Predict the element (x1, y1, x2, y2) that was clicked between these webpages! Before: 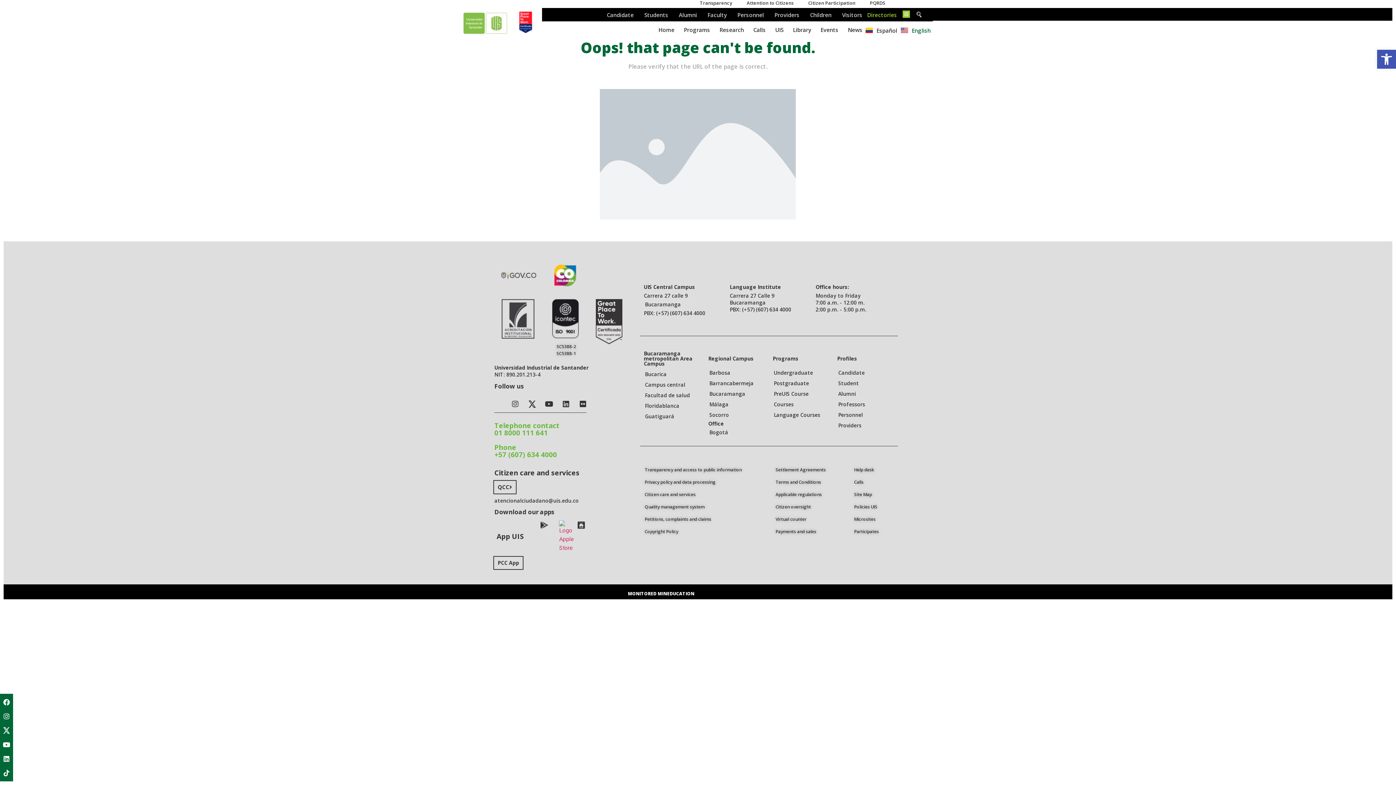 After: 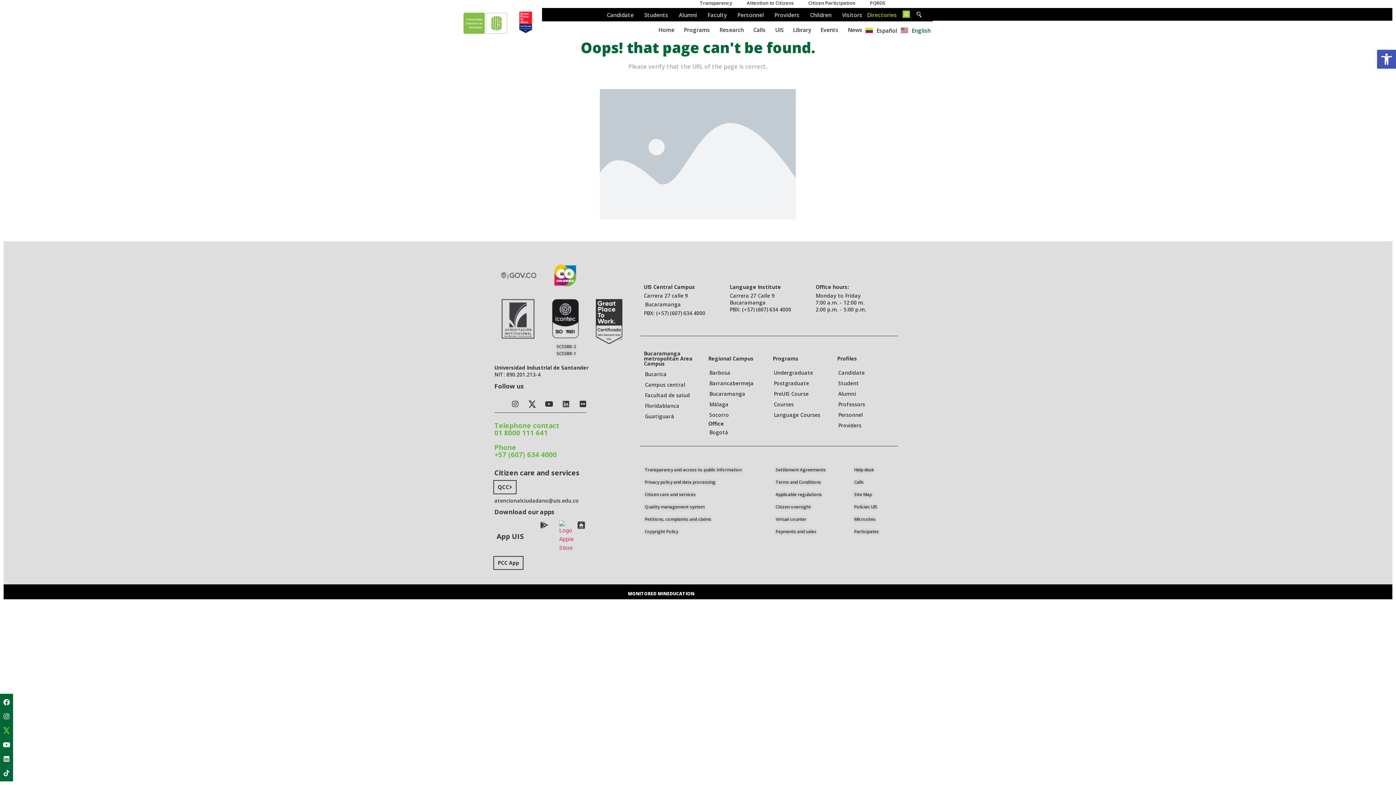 Action: bbox: (0, 724, 13, 737) label: Icon-icono-X-